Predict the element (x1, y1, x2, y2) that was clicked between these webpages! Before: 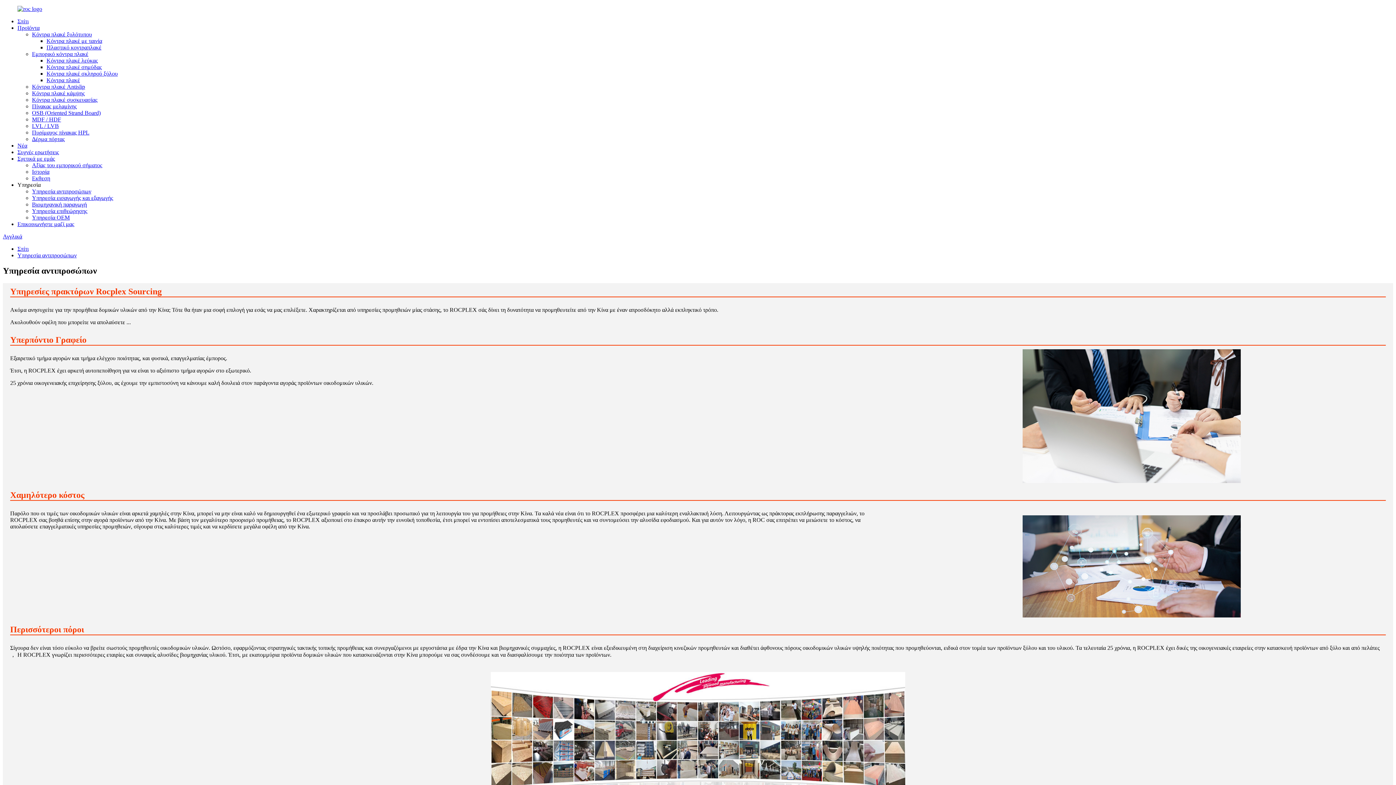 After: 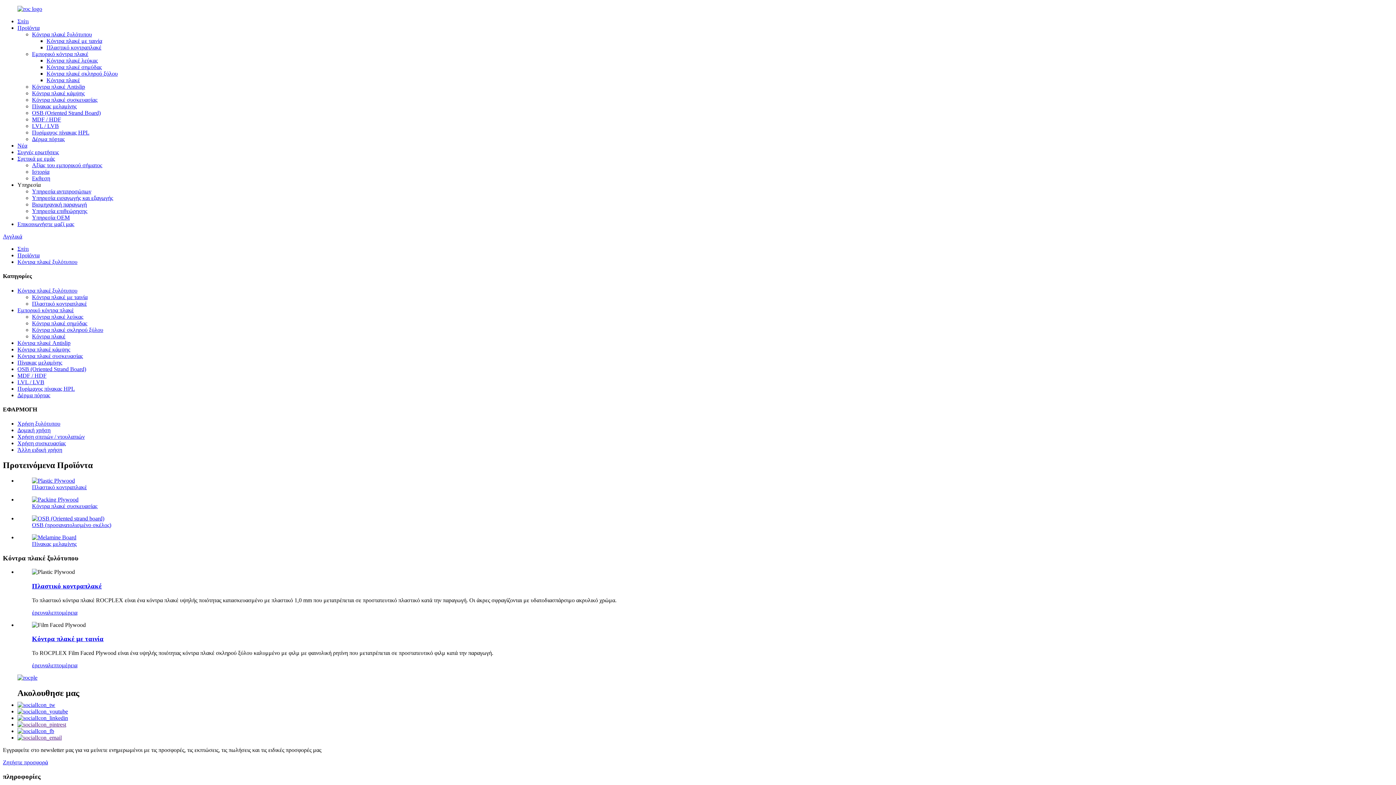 Action: label: Κόντρα πλακέ ξυλότυπου bbox: (32, 31, 92, 37)